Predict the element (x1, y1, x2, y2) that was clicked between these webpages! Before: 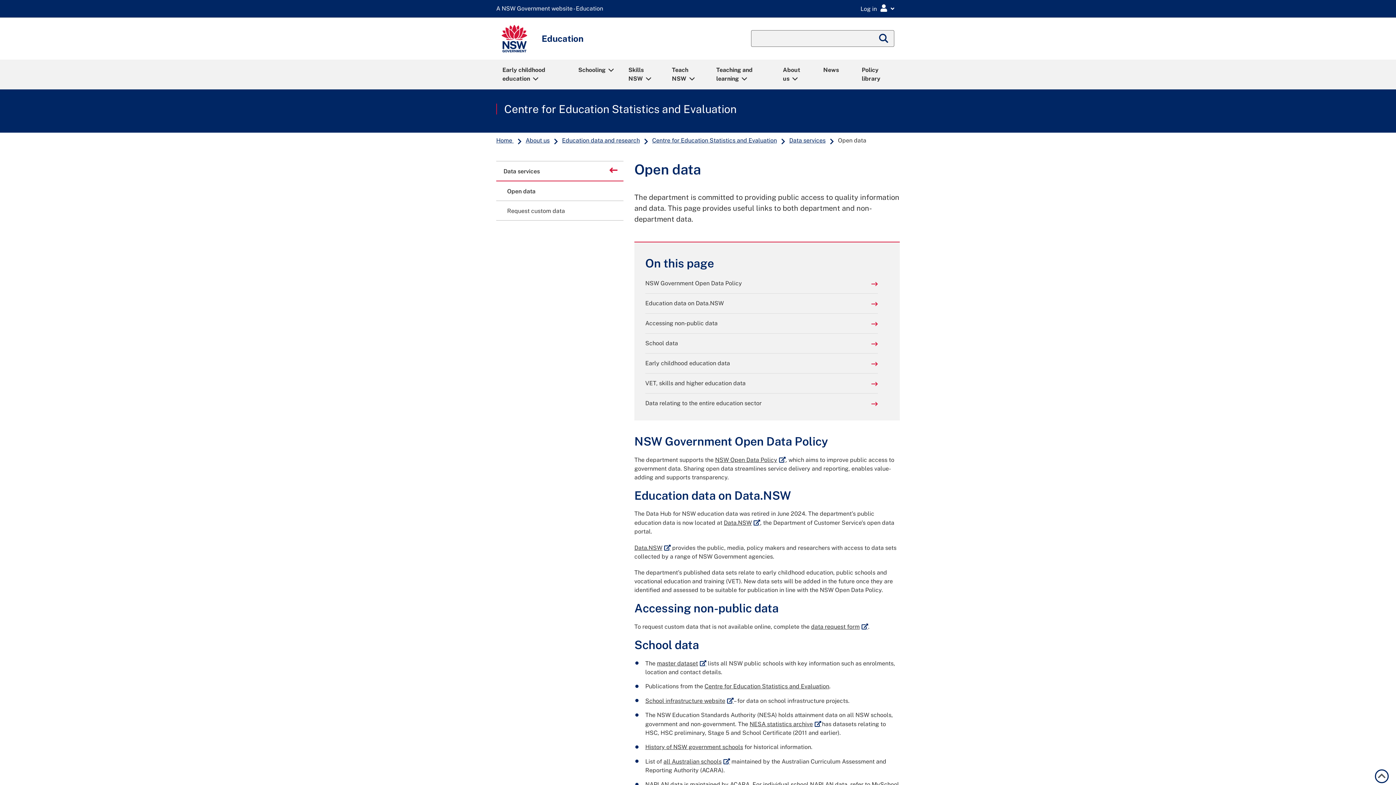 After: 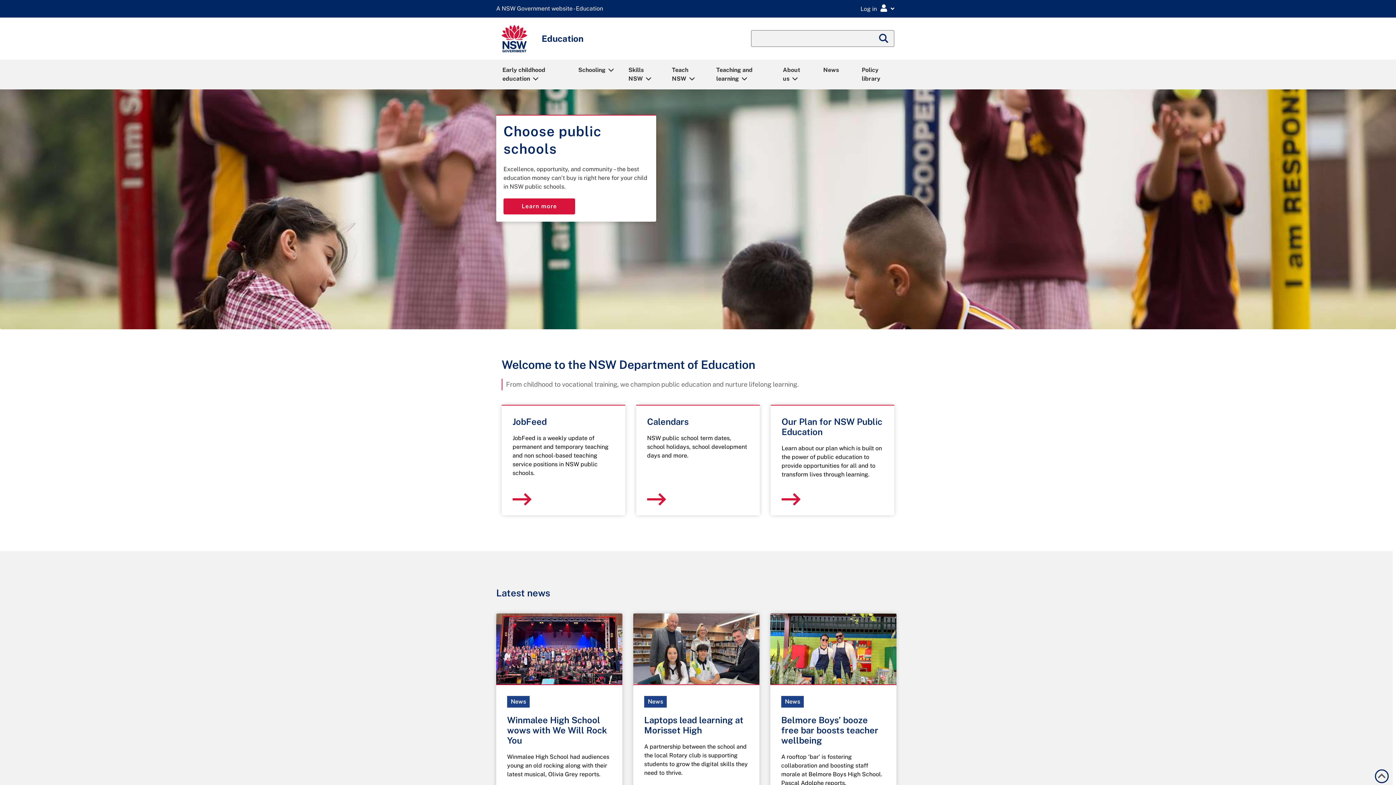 Action: bbox: (496, 3, 606, 13)